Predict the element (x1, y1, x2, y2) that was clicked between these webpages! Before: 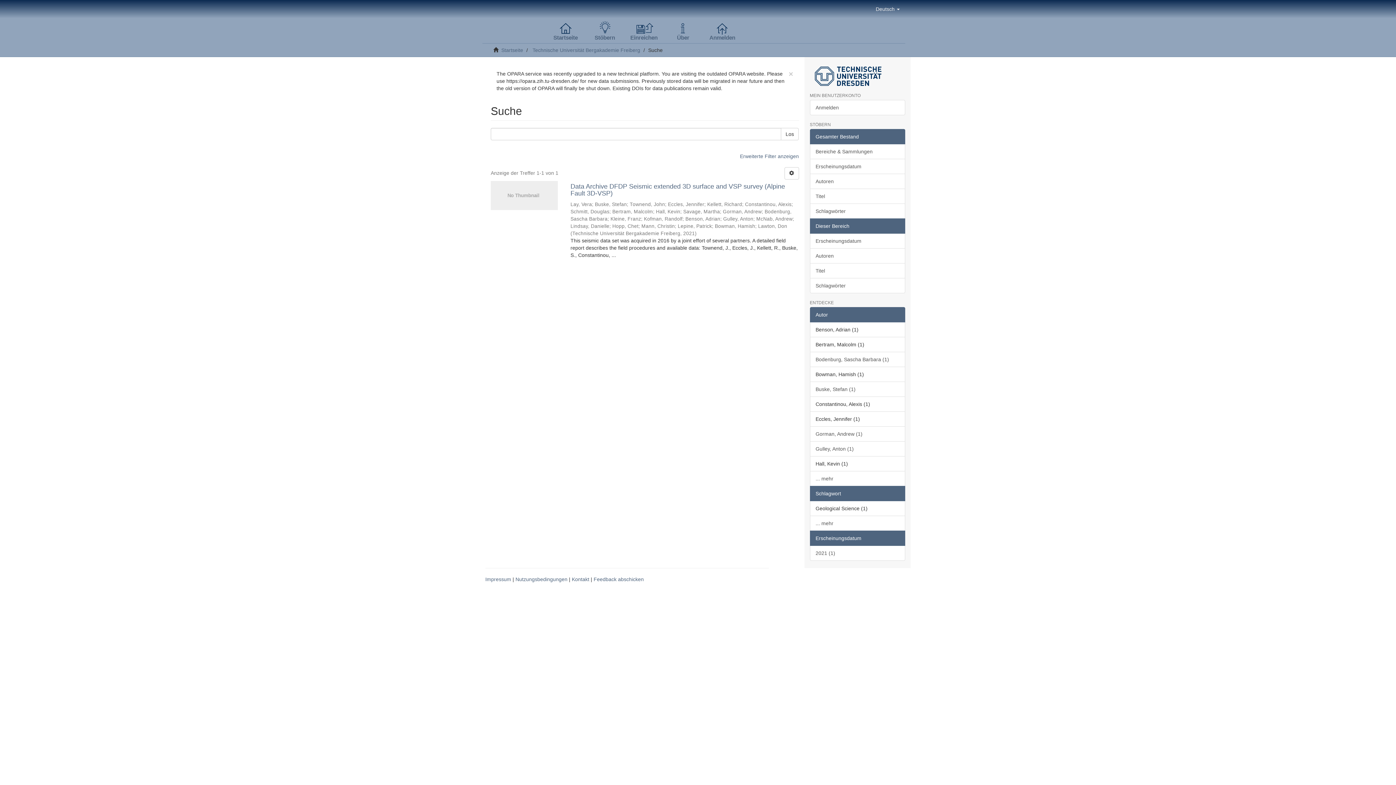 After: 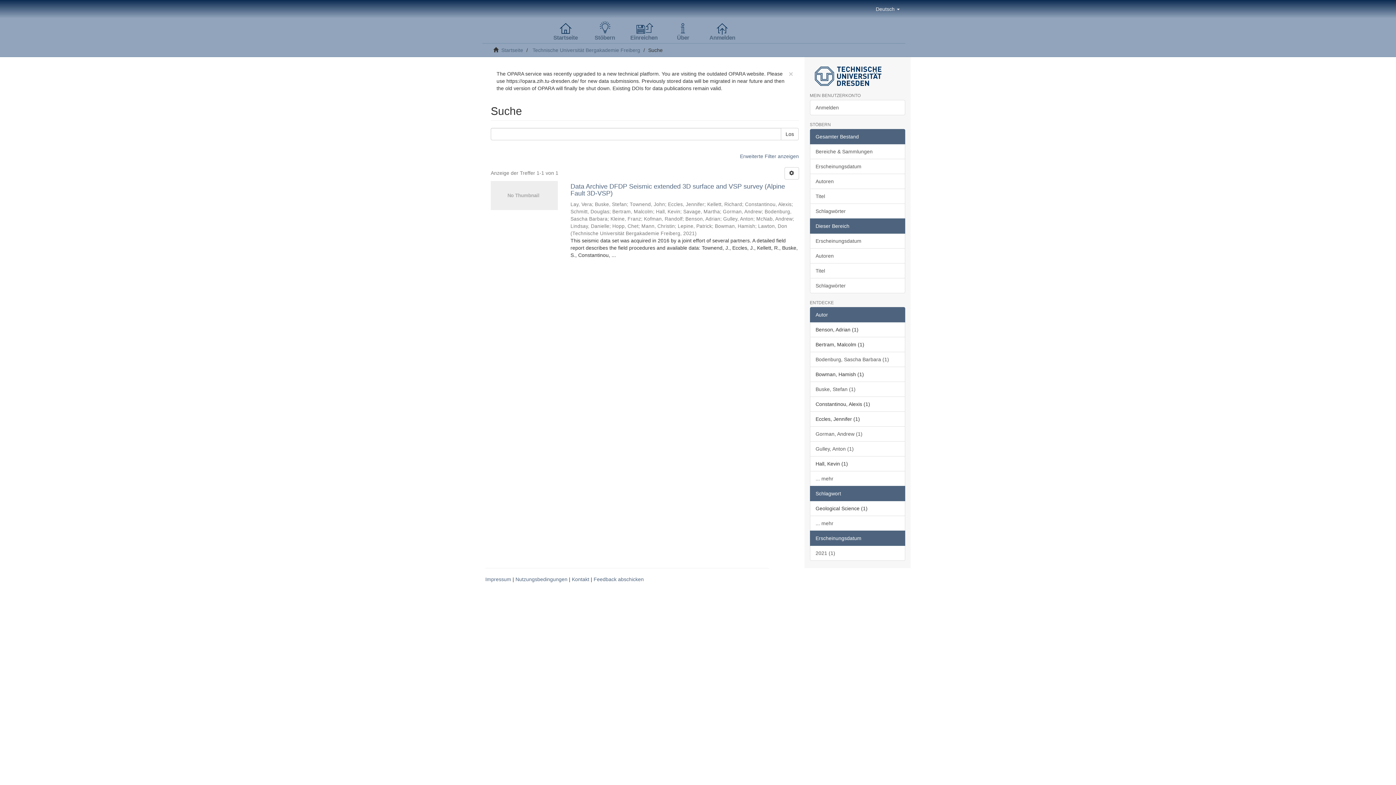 Action: label: Schlagwort bbox: (810, 486, 905, 501)